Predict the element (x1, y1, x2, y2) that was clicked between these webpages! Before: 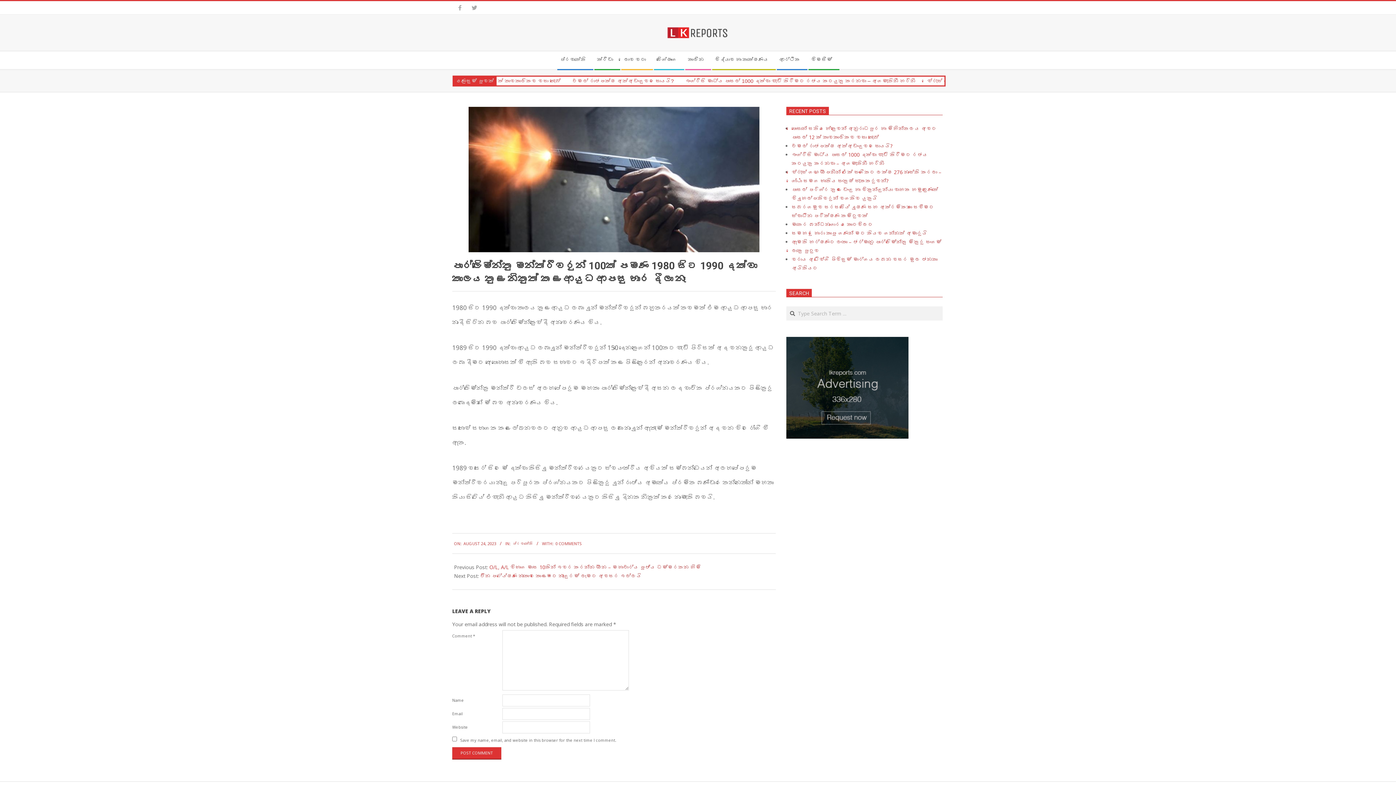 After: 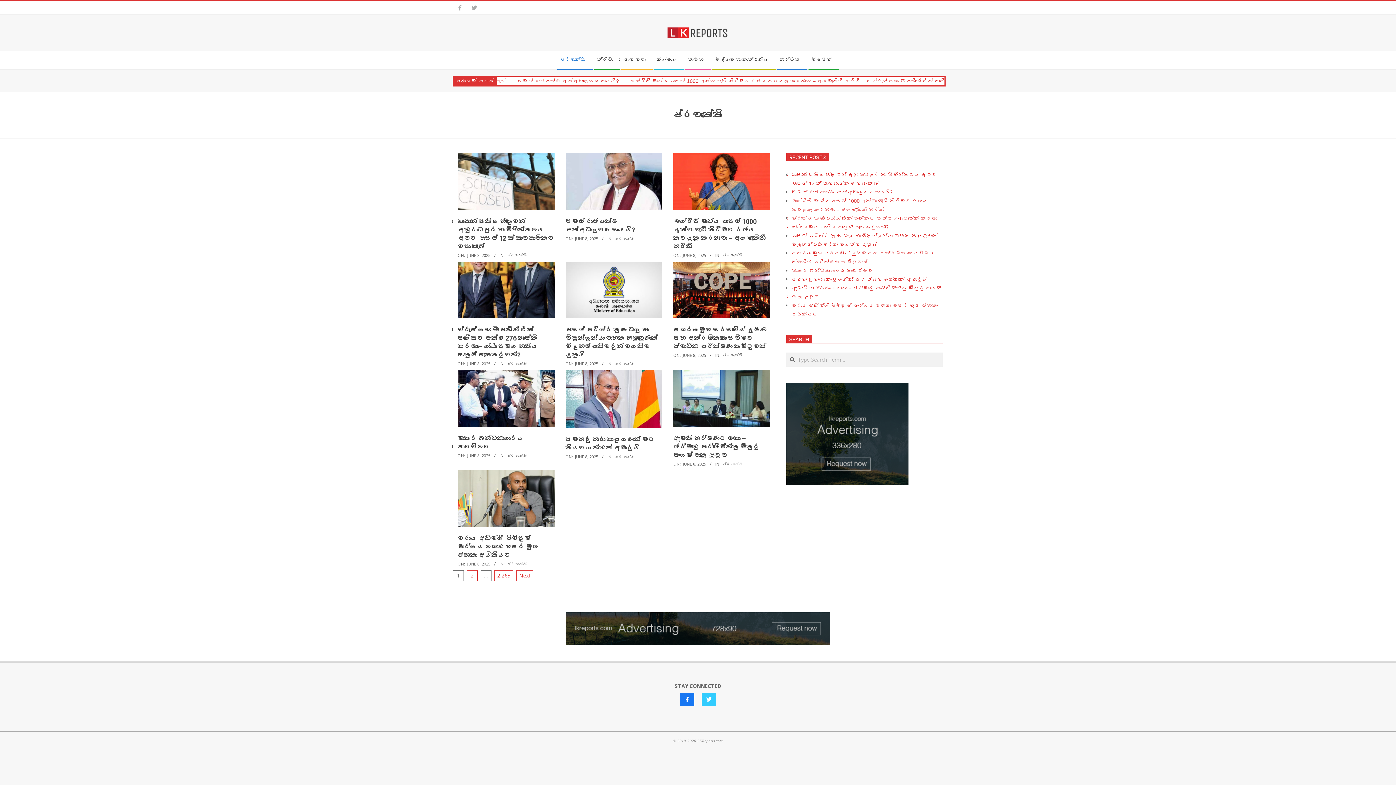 Action: bbox: (512, 541, 533, 546) label: ප්‍රවෘත්ති